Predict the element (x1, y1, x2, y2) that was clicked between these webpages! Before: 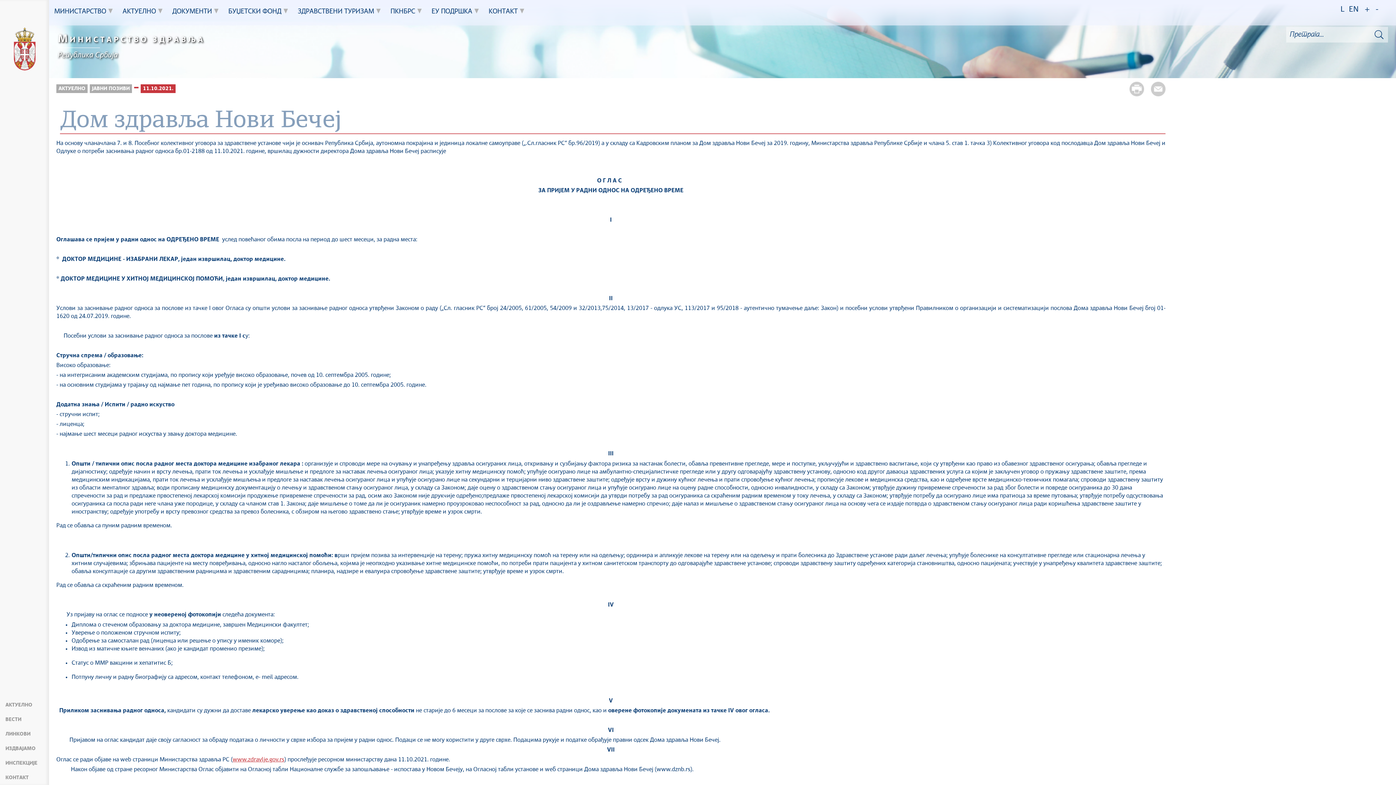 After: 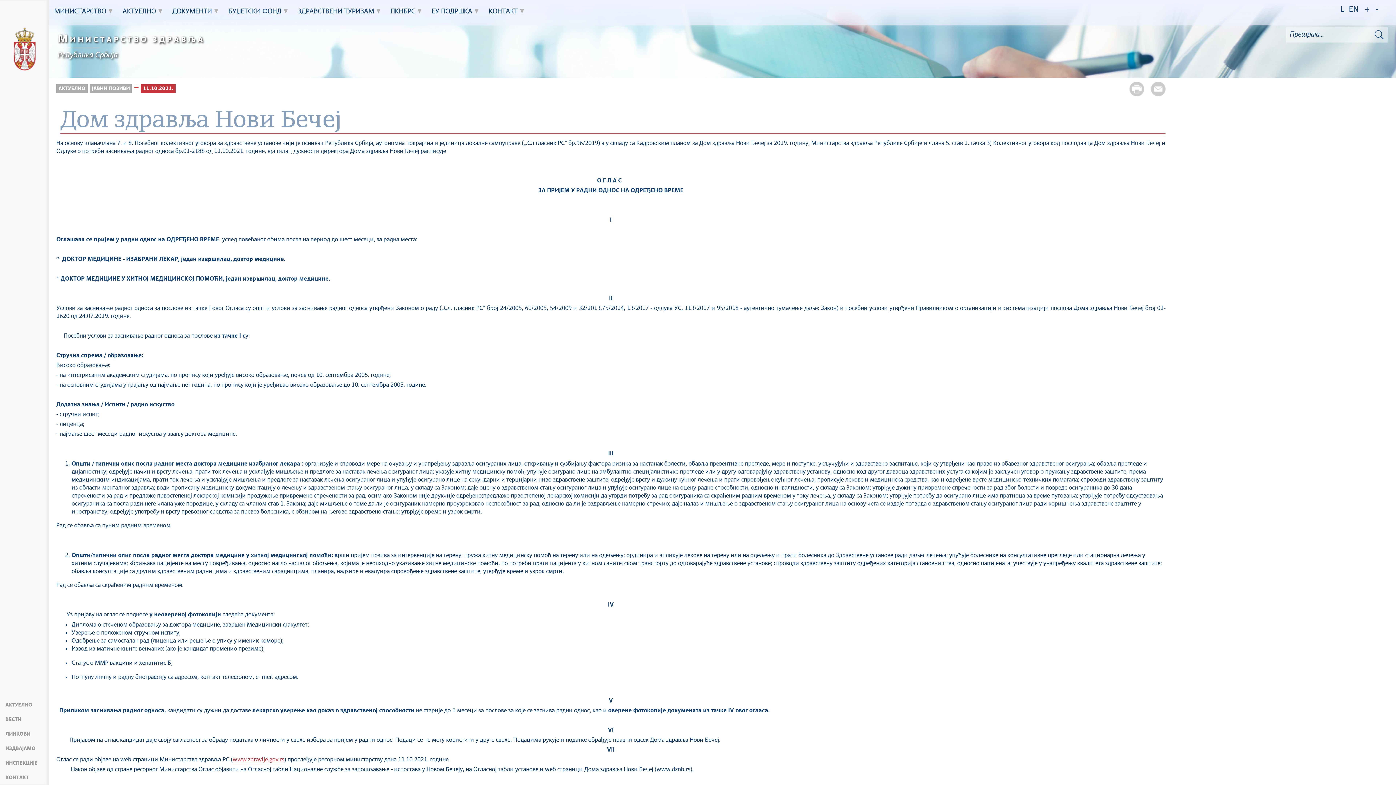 Action: label: АКТУЕЛНО bbox: (56, 84, 87, 93)